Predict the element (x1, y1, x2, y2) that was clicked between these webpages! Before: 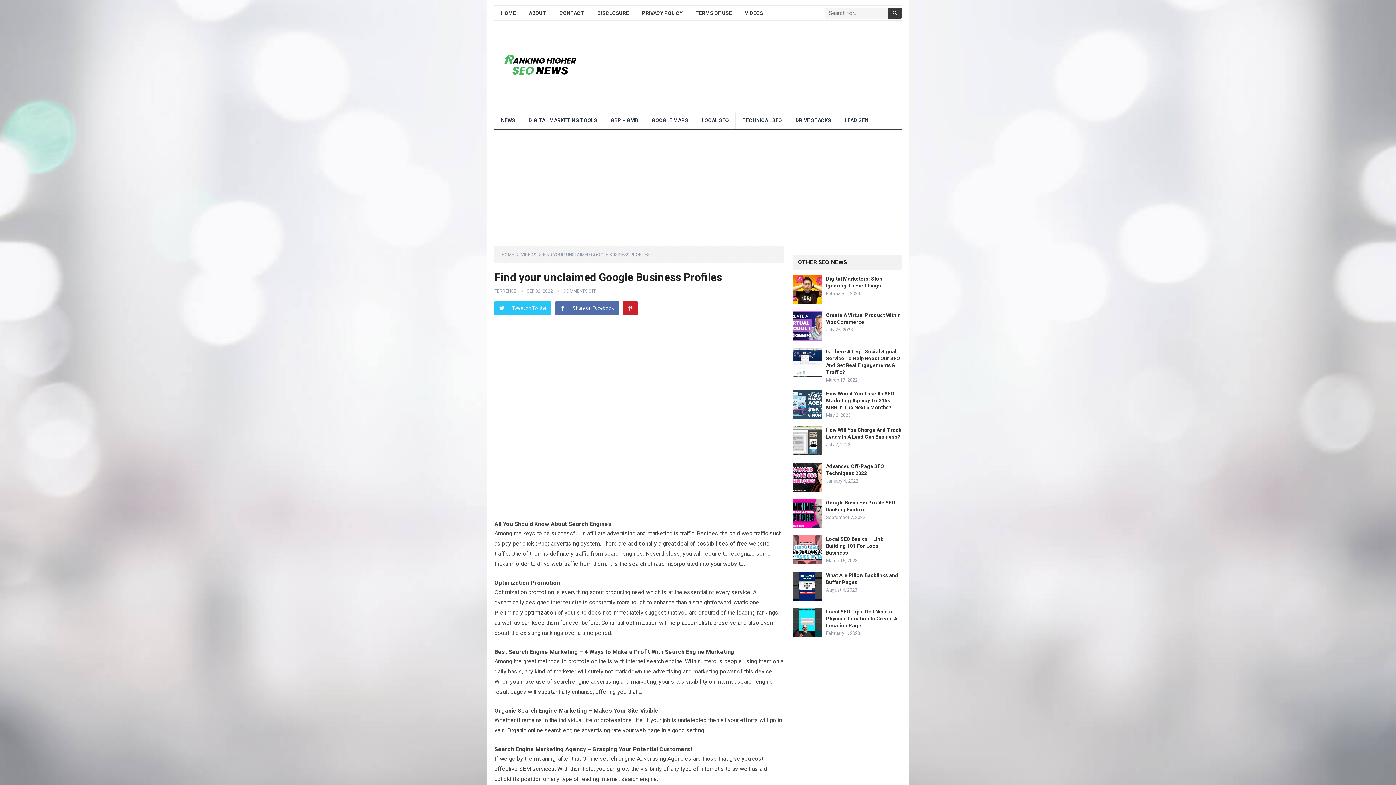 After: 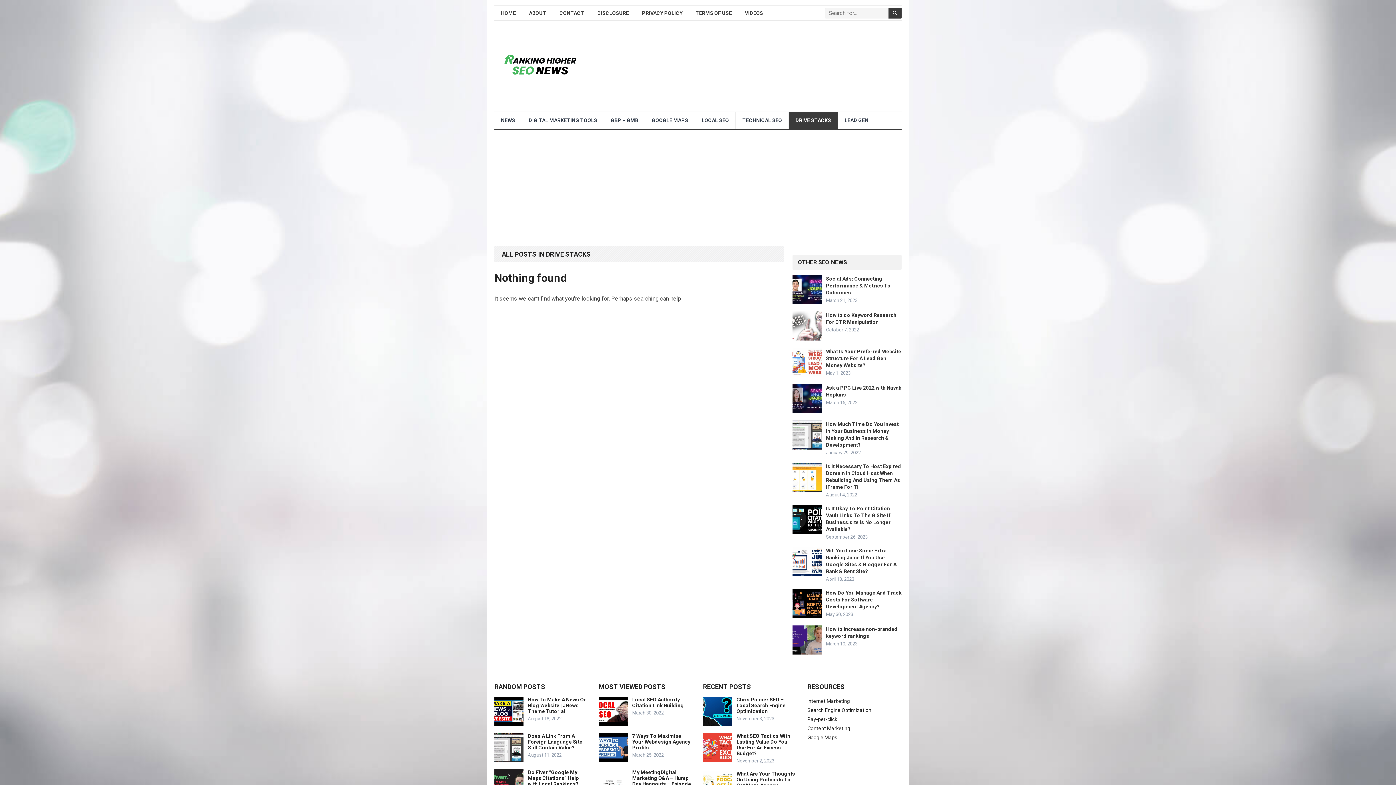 Action: bbox: (789, 112, 837, 128) label: DRIVE STACKS